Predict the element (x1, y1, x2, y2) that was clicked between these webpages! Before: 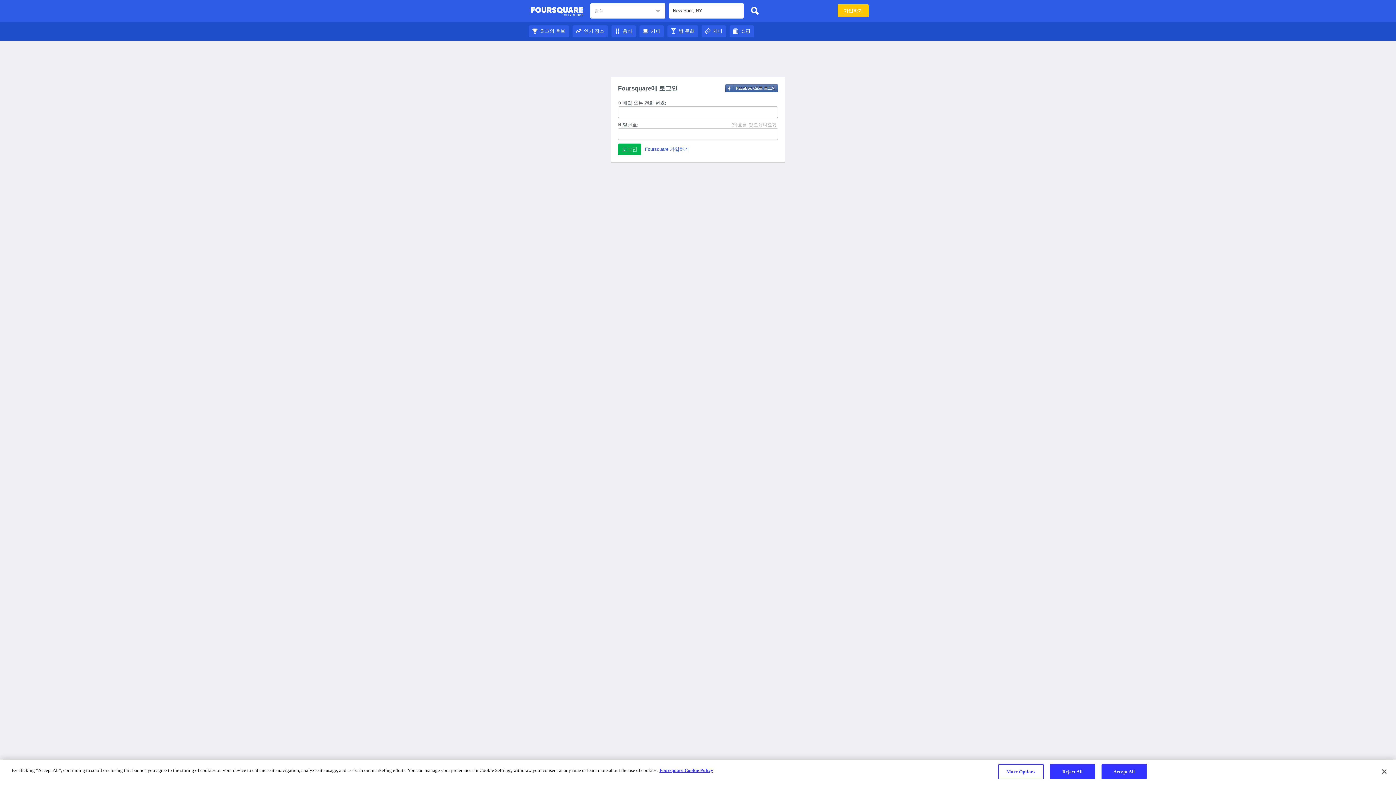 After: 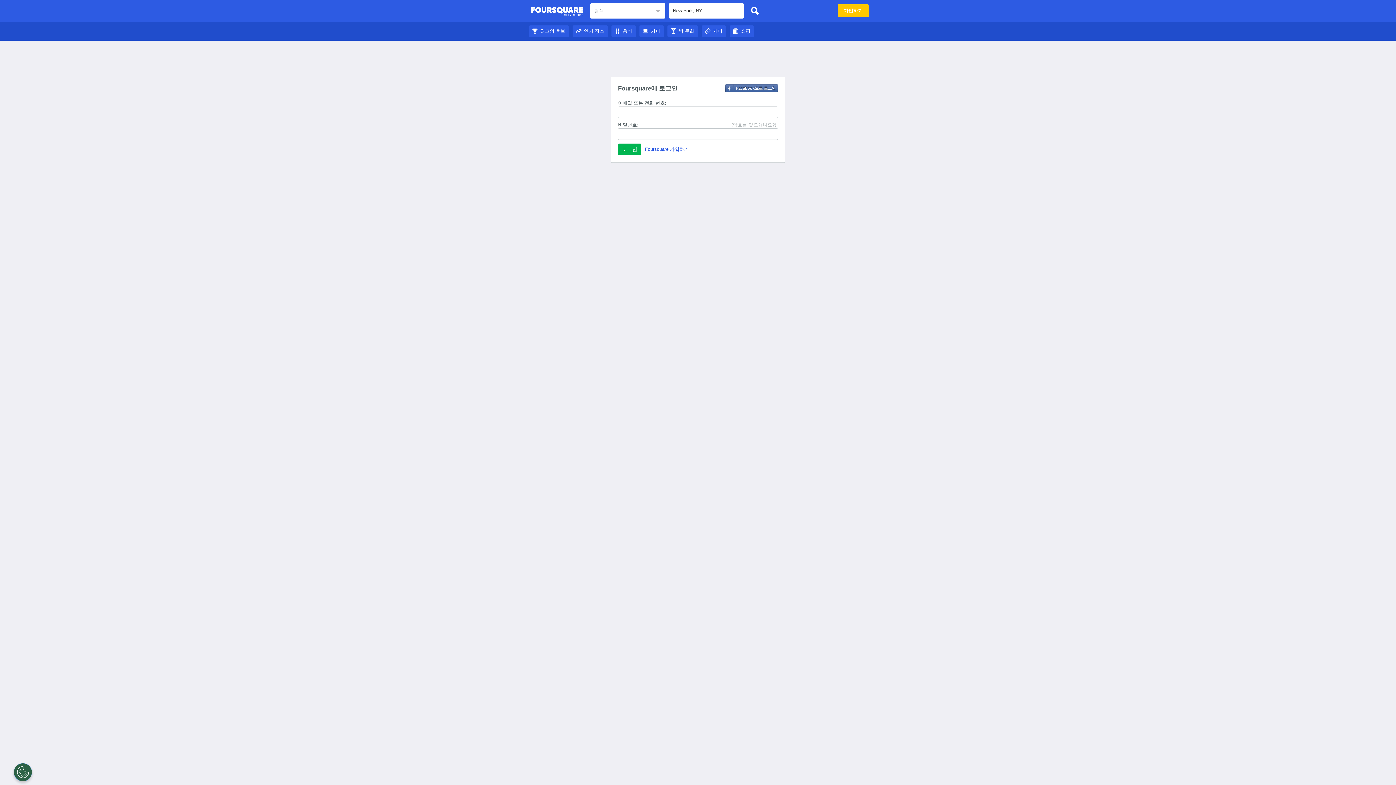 Action: bbox: (1376, 764, 1392, 780) label: Close